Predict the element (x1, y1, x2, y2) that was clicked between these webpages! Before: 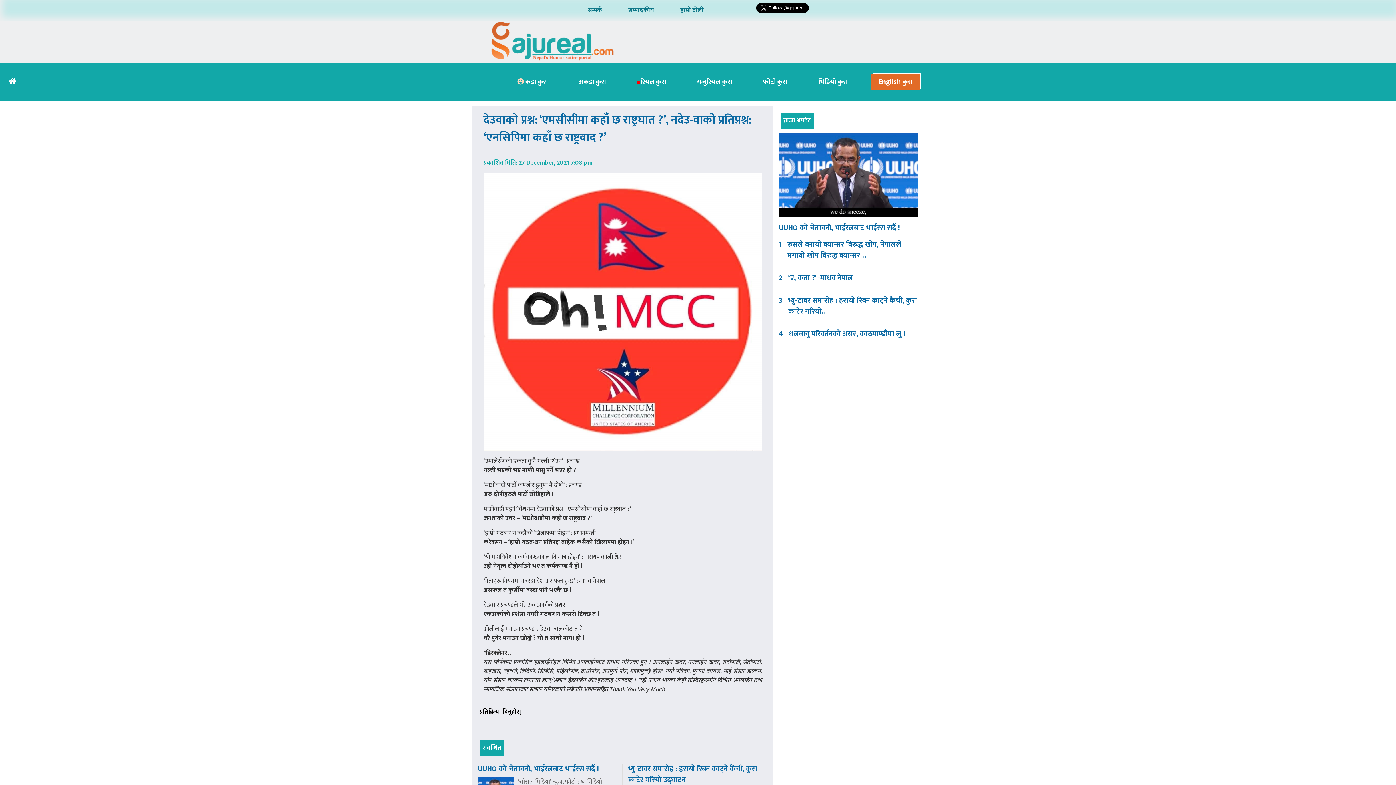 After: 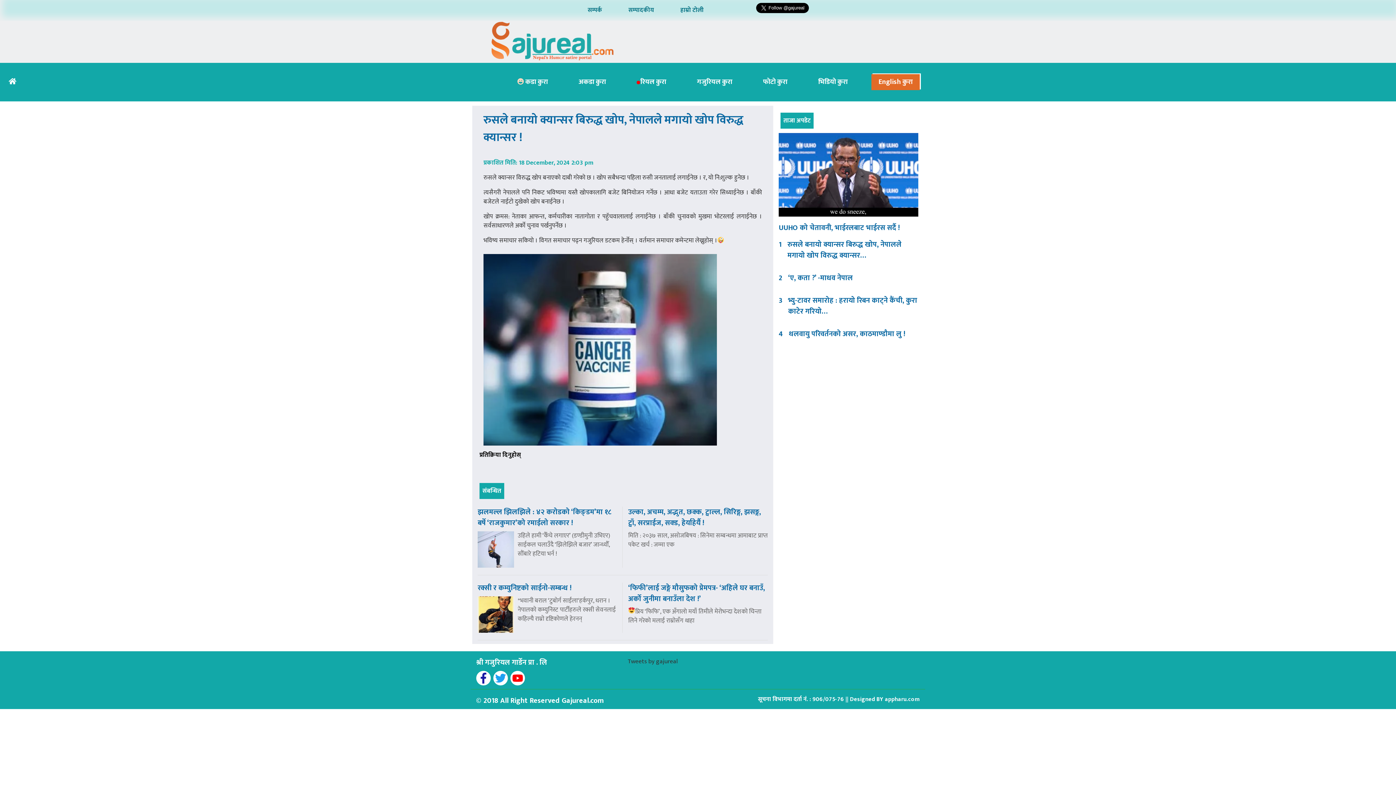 Action: label: रुसले बनायो क्यान्सर बिरुद्ध खोप, नेपालले मगायो खोप विरुद्ध क्यान्सर… bbox: (787, 239, 918, 261)